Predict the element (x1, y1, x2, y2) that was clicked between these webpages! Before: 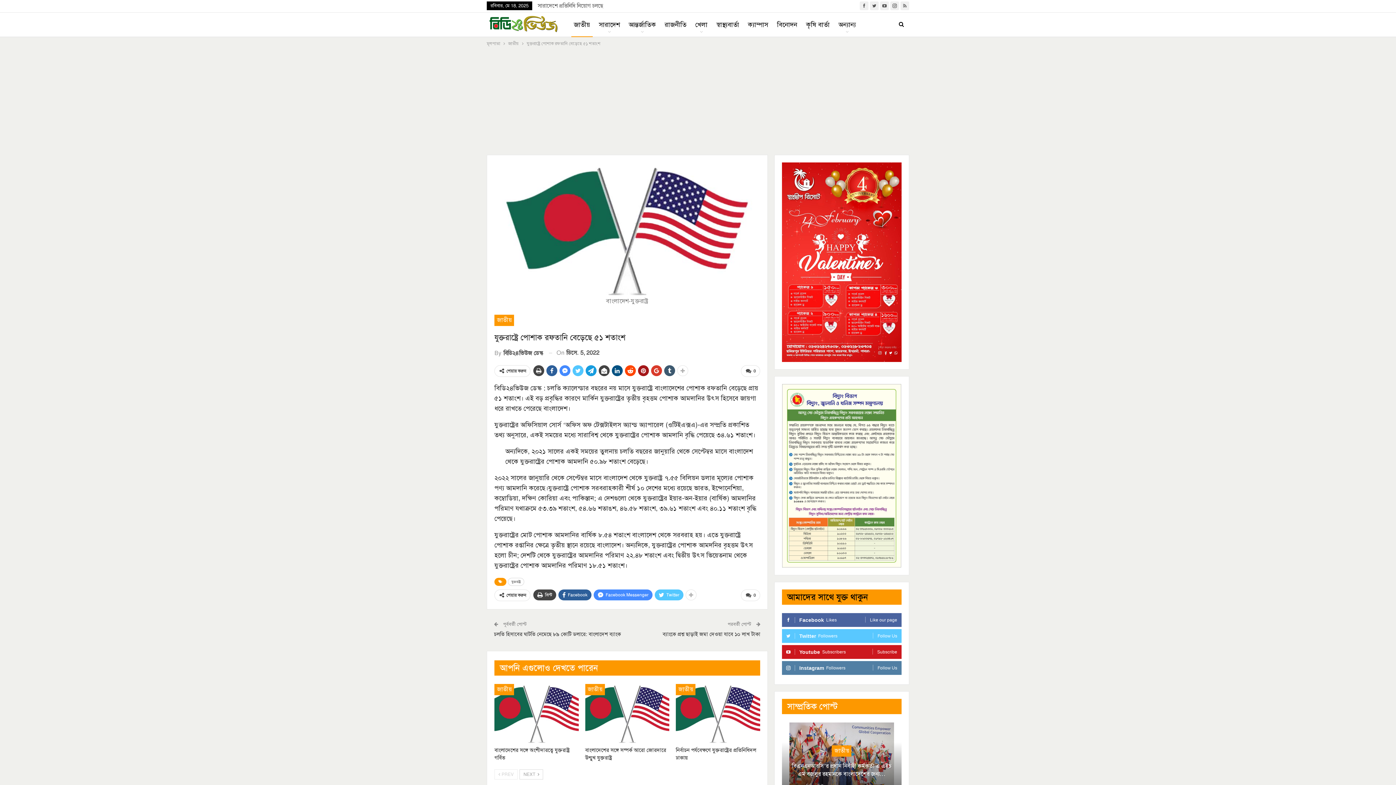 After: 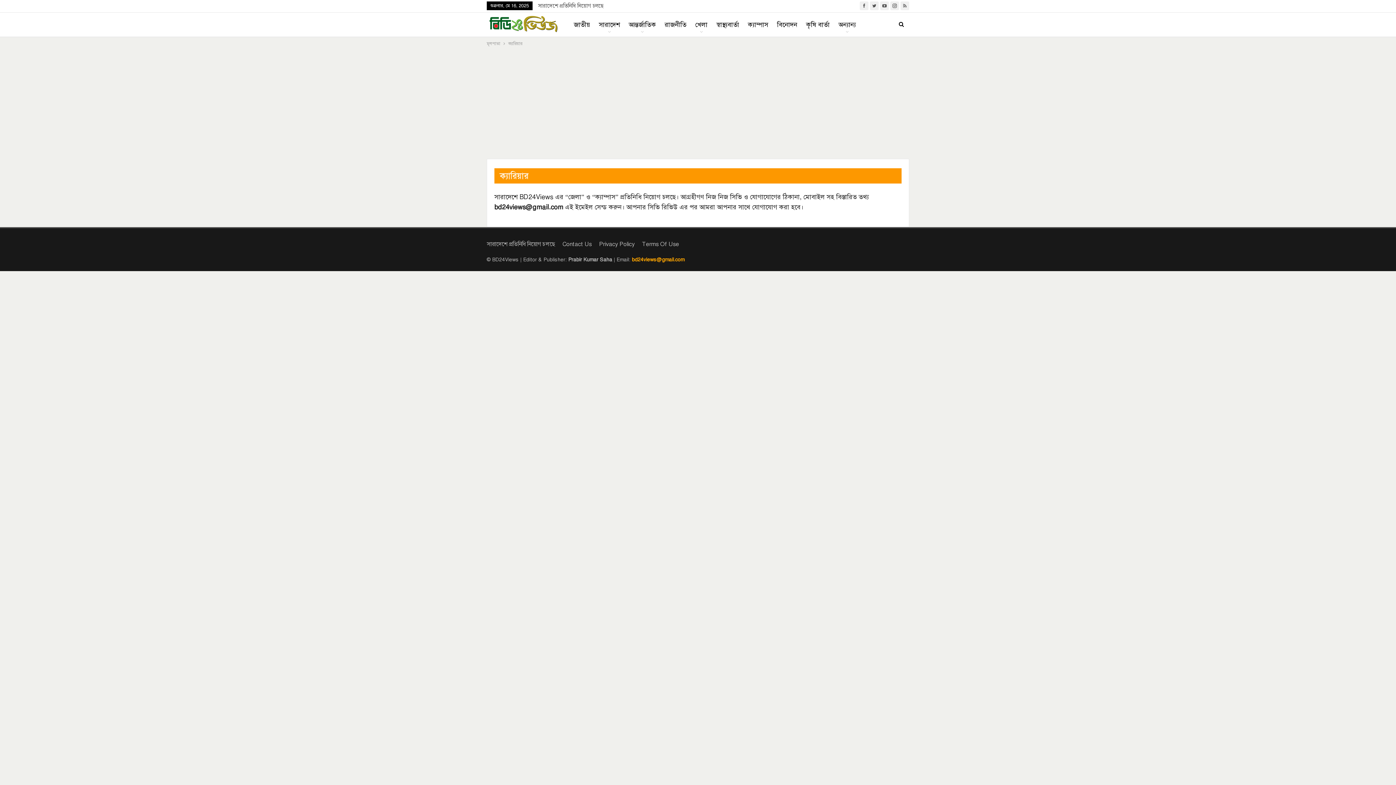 Action: bbox: (537, 2, 603, 9) label: সারাদেশে প্রতিনিধি নিয়োগ চলছে